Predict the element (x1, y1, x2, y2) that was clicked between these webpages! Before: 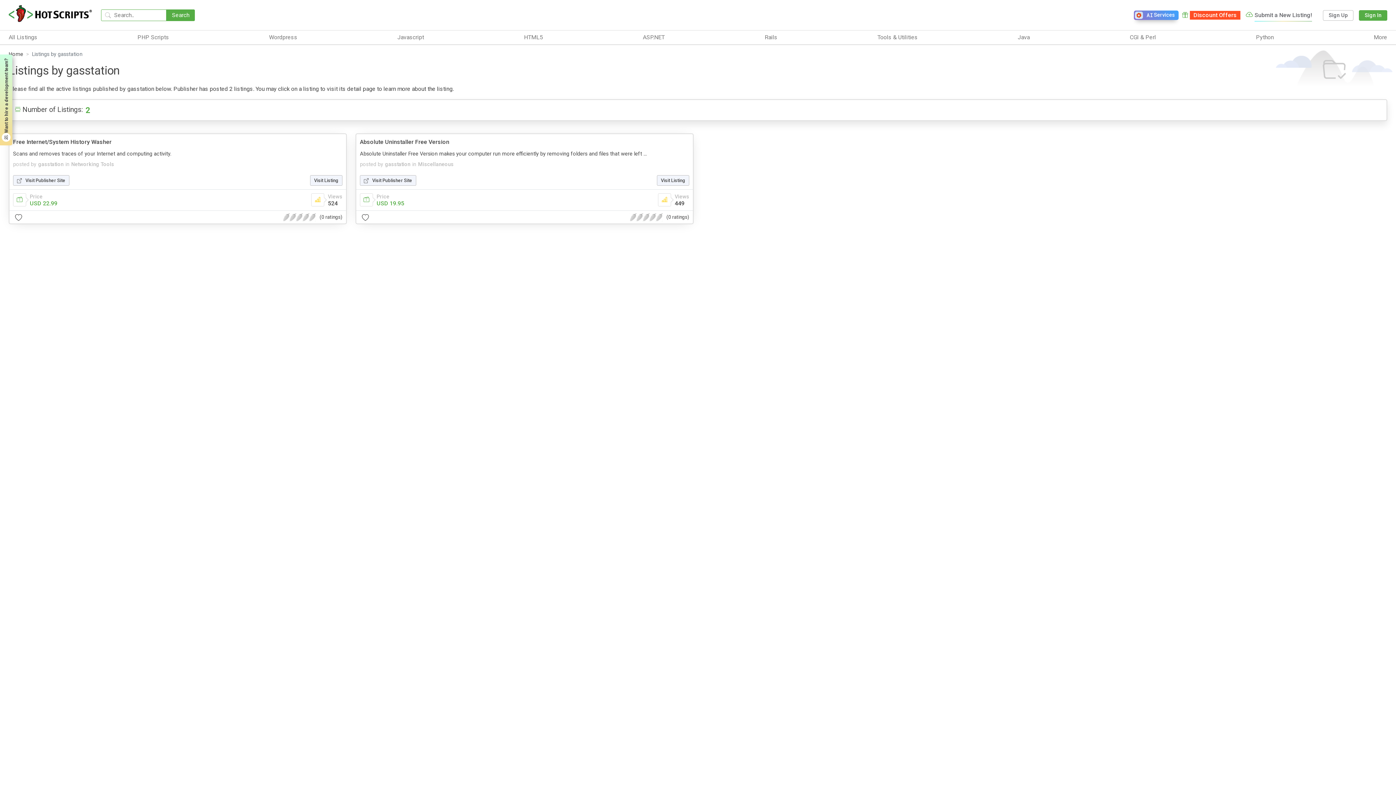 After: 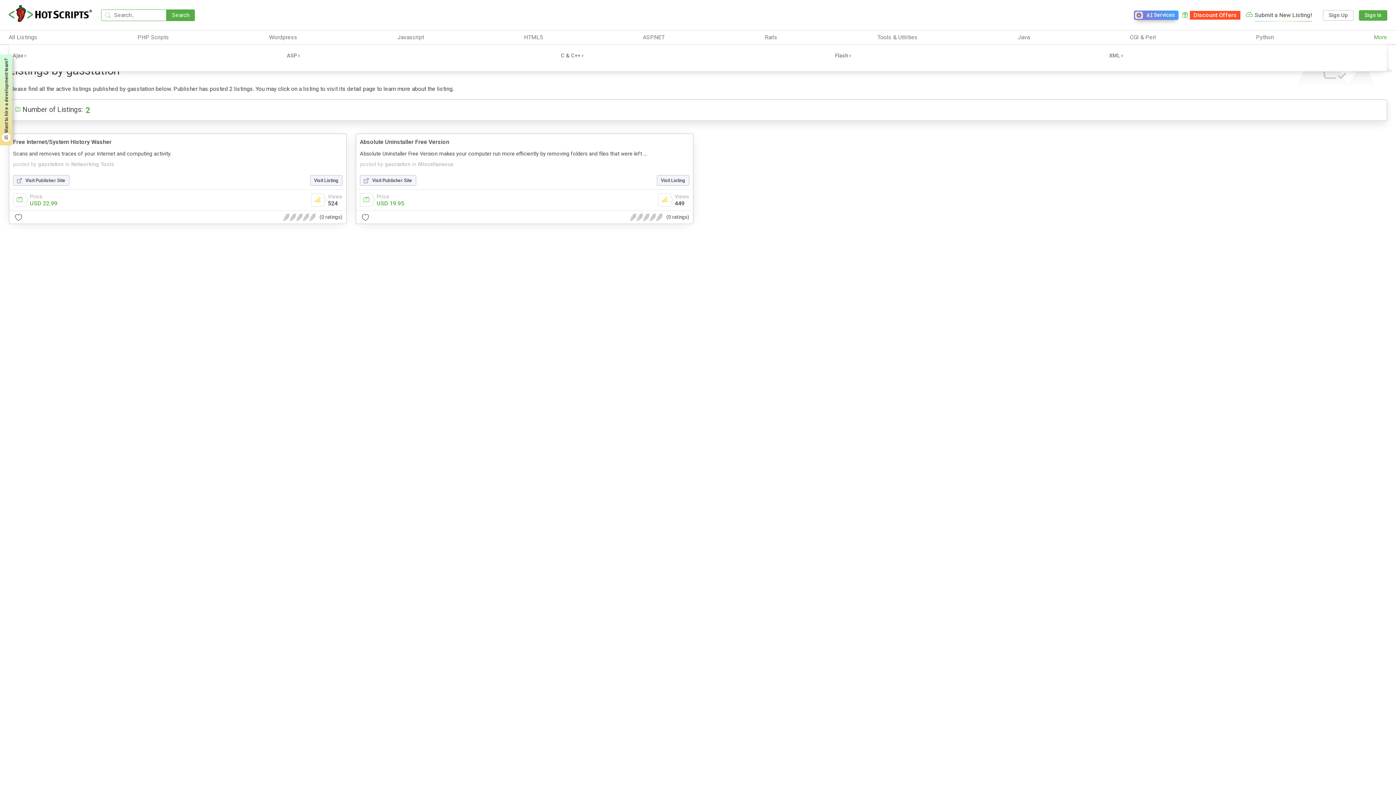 Action: label: More bbox: (1374, 33, 1387, 41)